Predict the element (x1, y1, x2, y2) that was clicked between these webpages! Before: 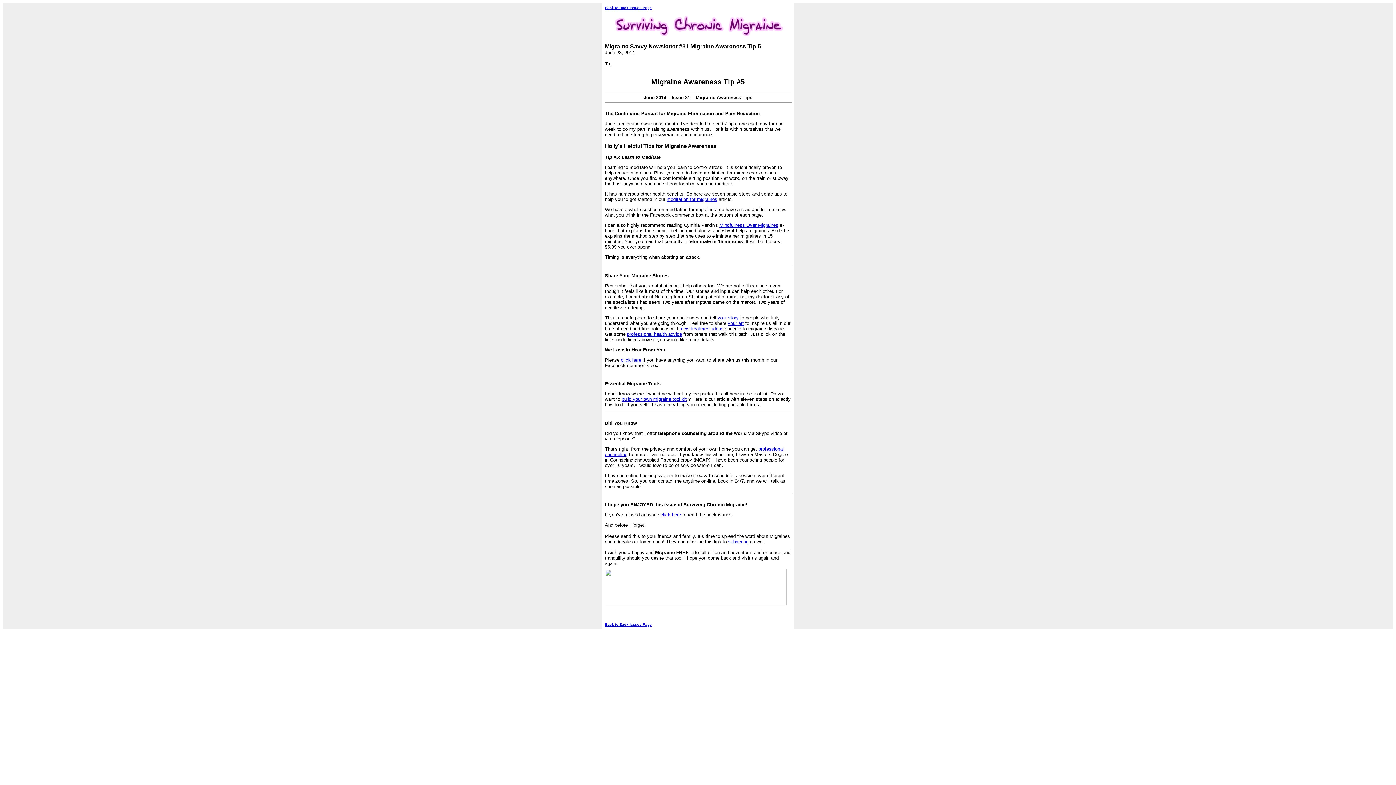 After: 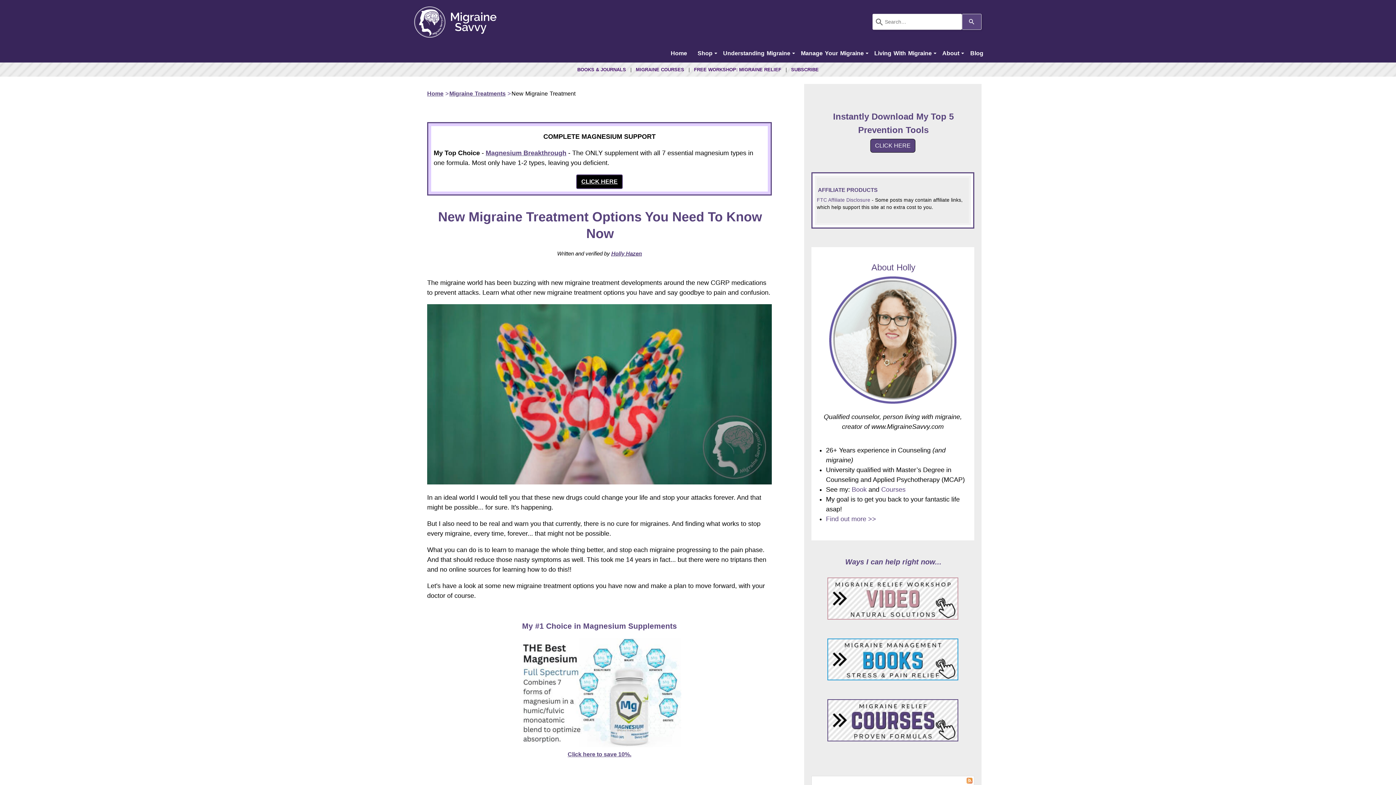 Action: label: new treatment ideas bbox: (681, 326, 723, 331)